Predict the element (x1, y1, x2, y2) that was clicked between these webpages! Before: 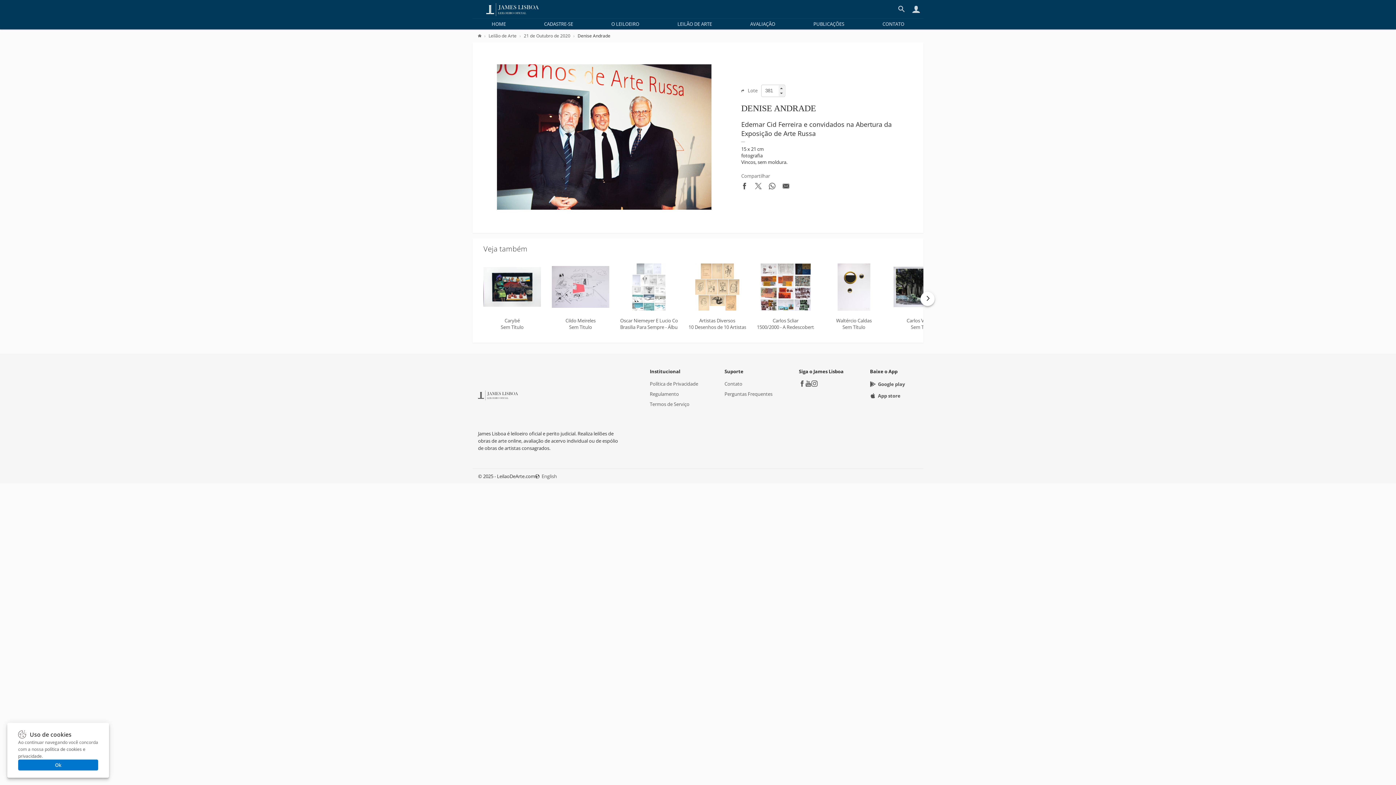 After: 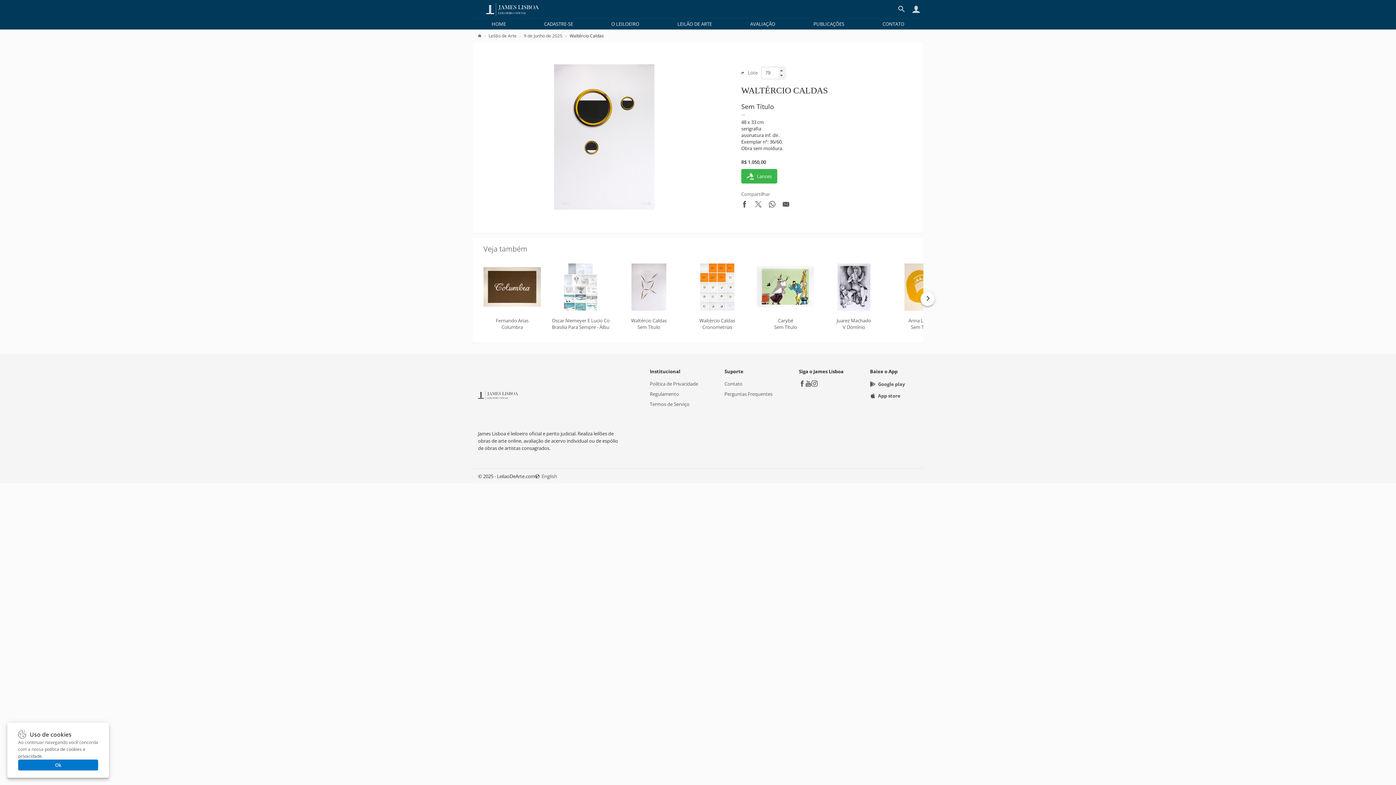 Action: label: Waltércio Caldas
Sem Título bbox: (825, 262, 882, 330)